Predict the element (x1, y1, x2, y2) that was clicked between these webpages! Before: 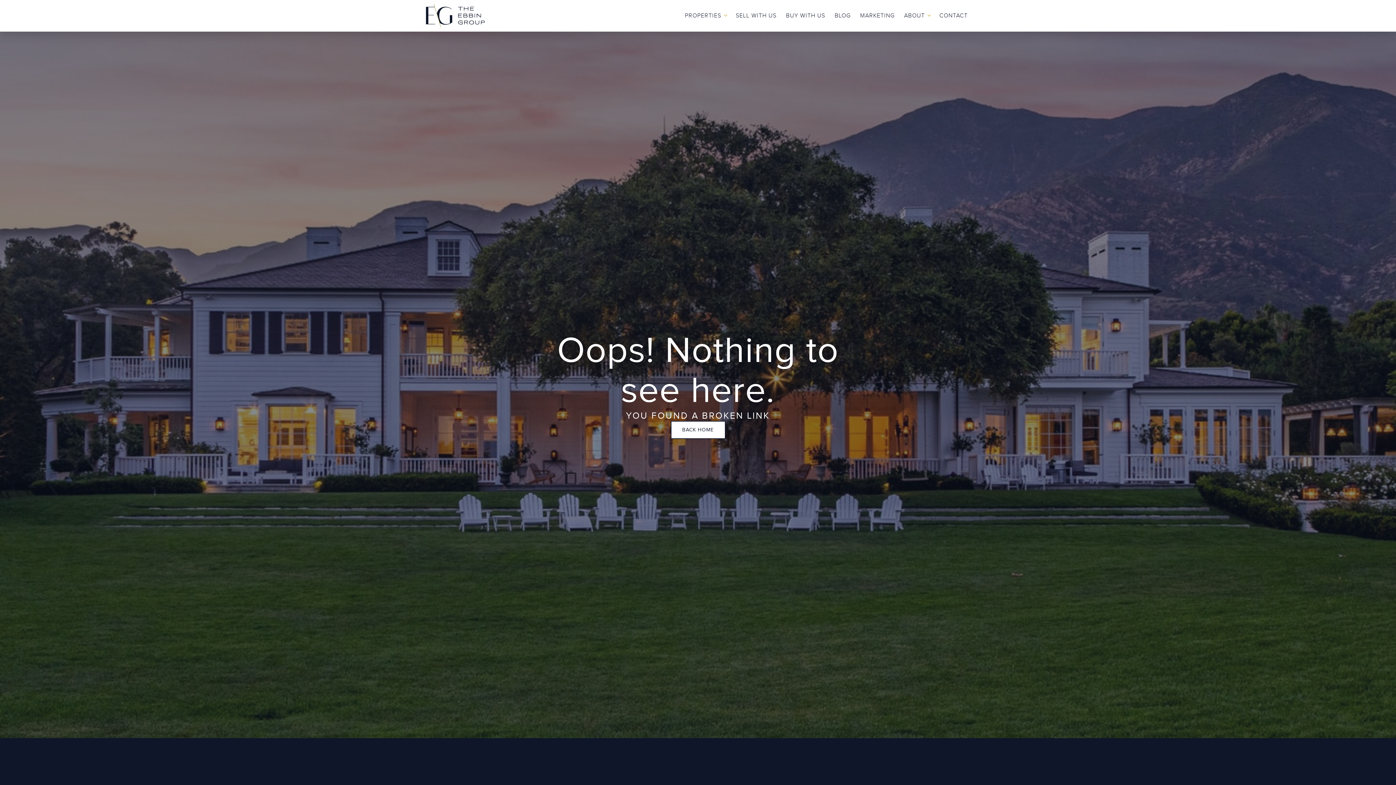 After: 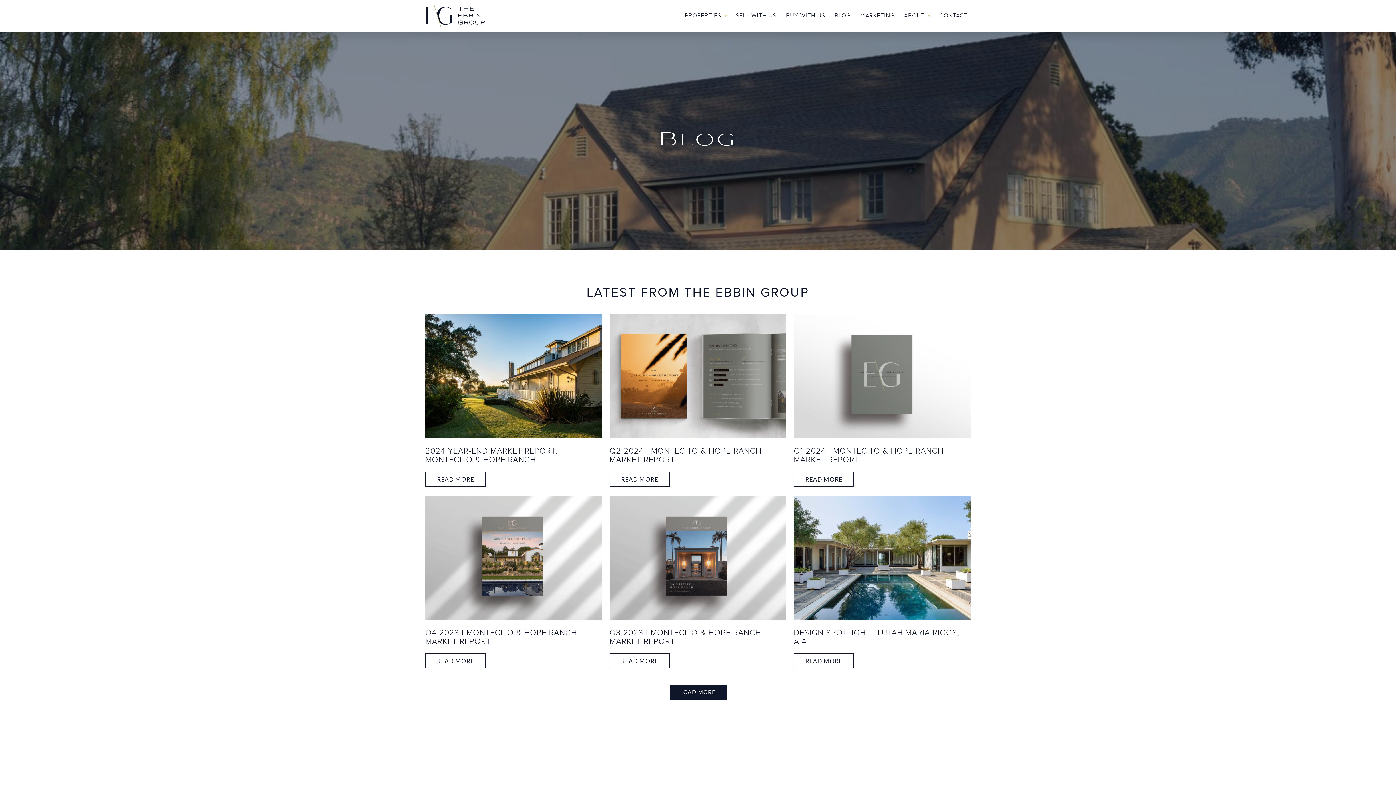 Action: bbox: (832, 8, 853, 23) label: BLOG